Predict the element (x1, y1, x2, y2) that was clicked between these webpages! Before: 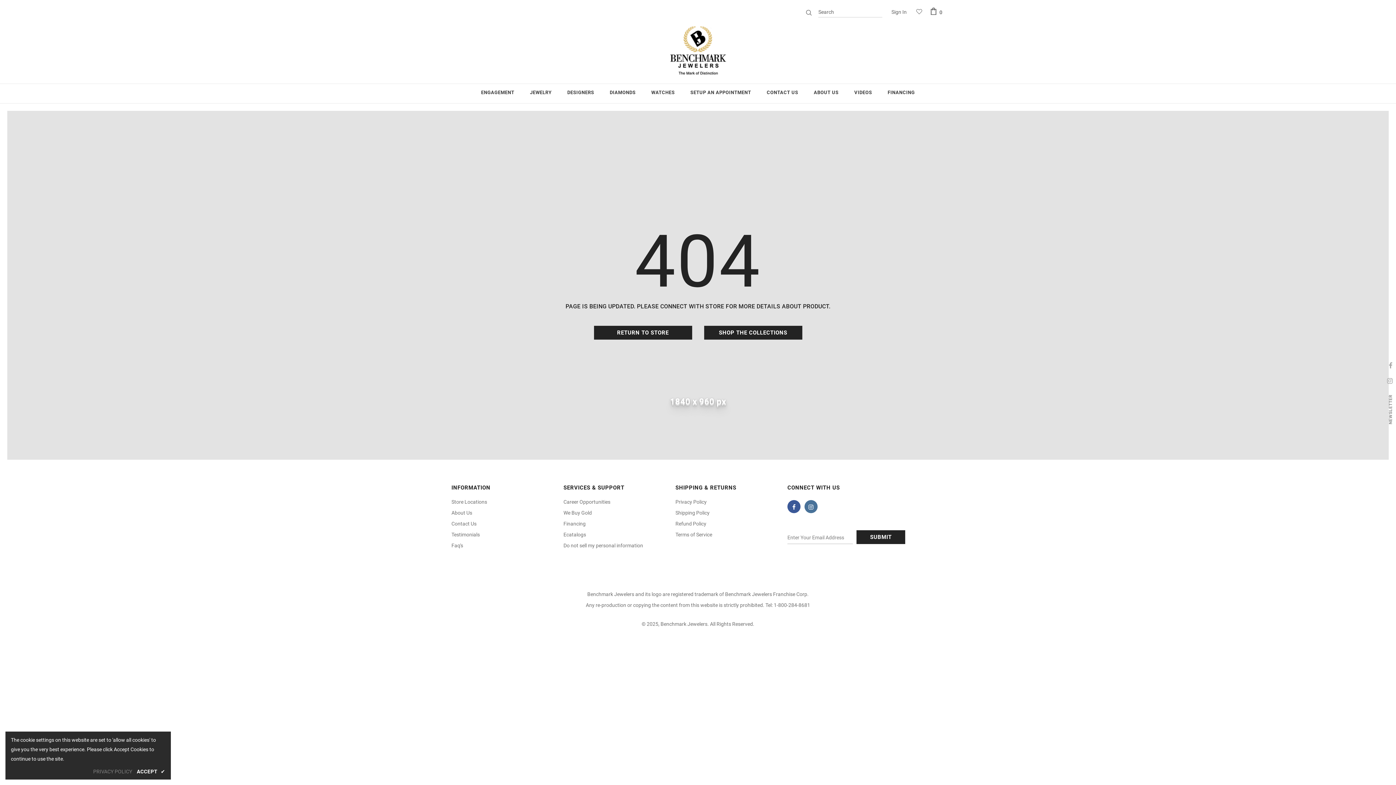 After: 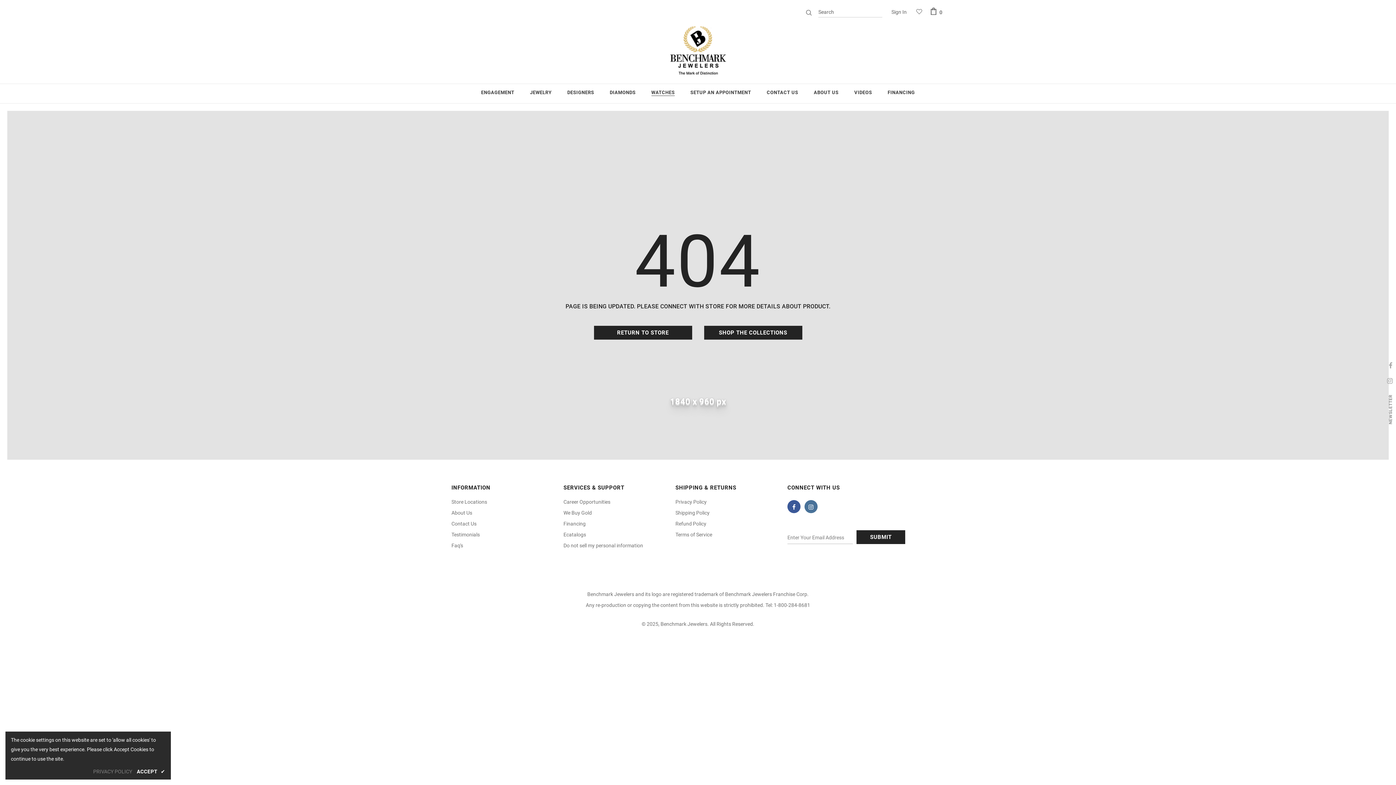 Action: bbox: (651, 84, 674, 103) label: WATCHES